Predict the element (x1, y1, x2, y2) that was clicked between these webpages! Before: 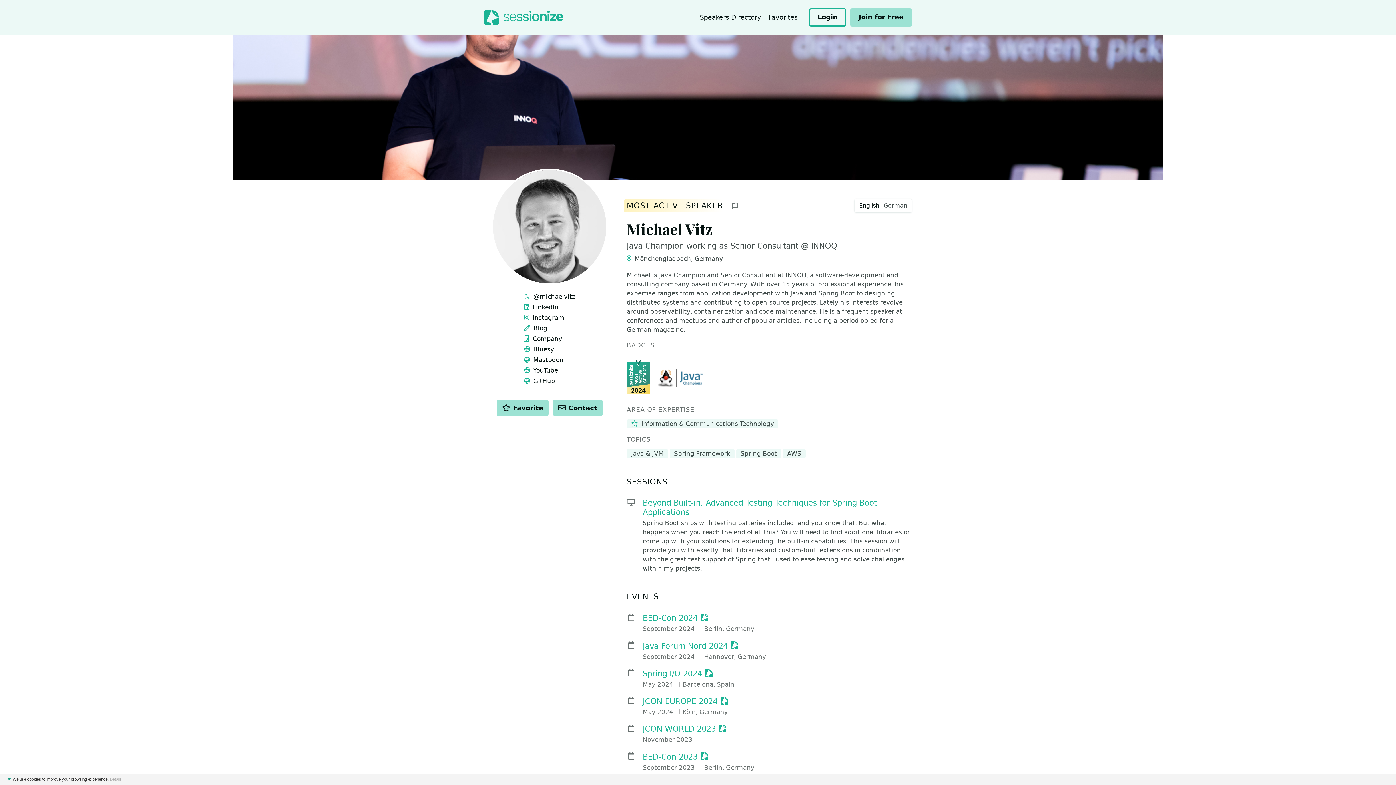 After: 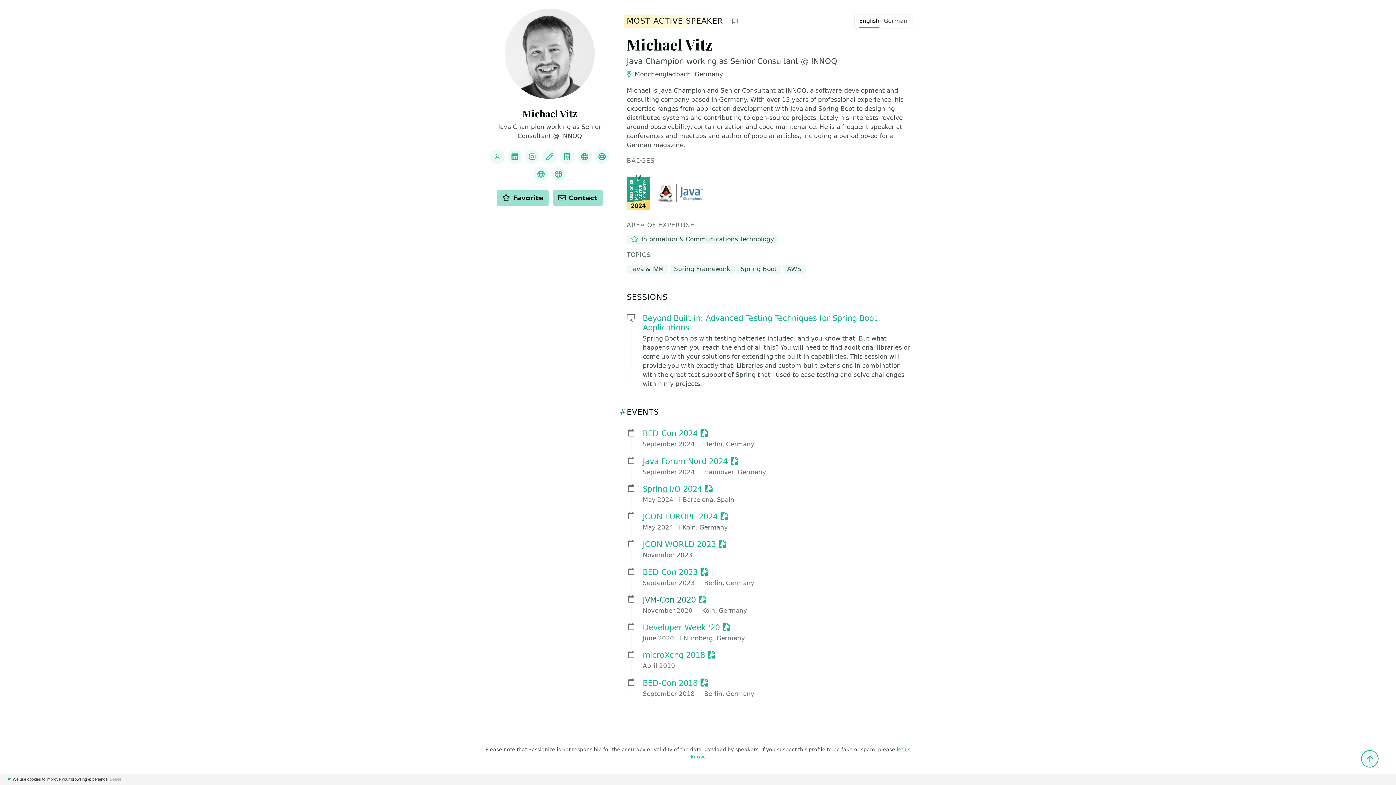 Action: bbox: (626, 592, 659, 601) label: EVENTS